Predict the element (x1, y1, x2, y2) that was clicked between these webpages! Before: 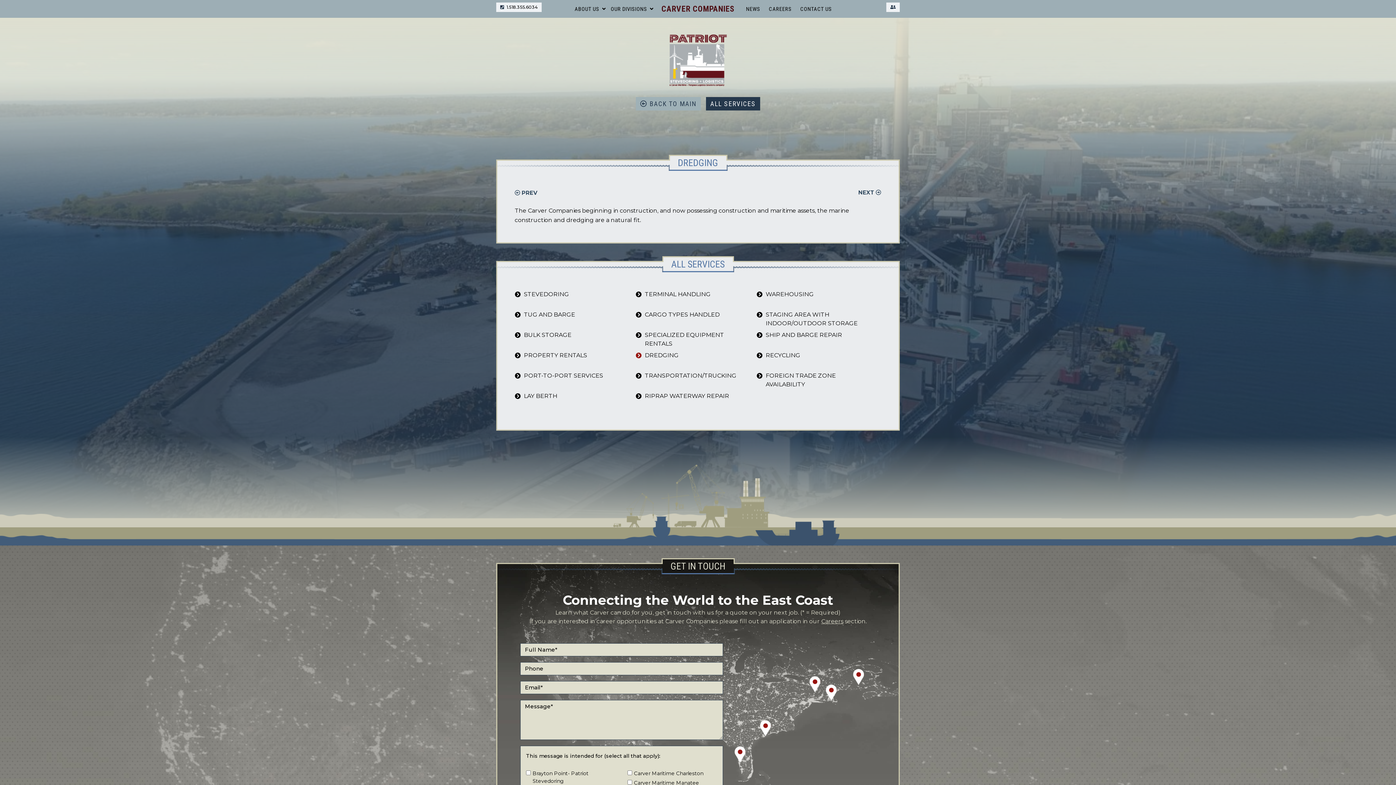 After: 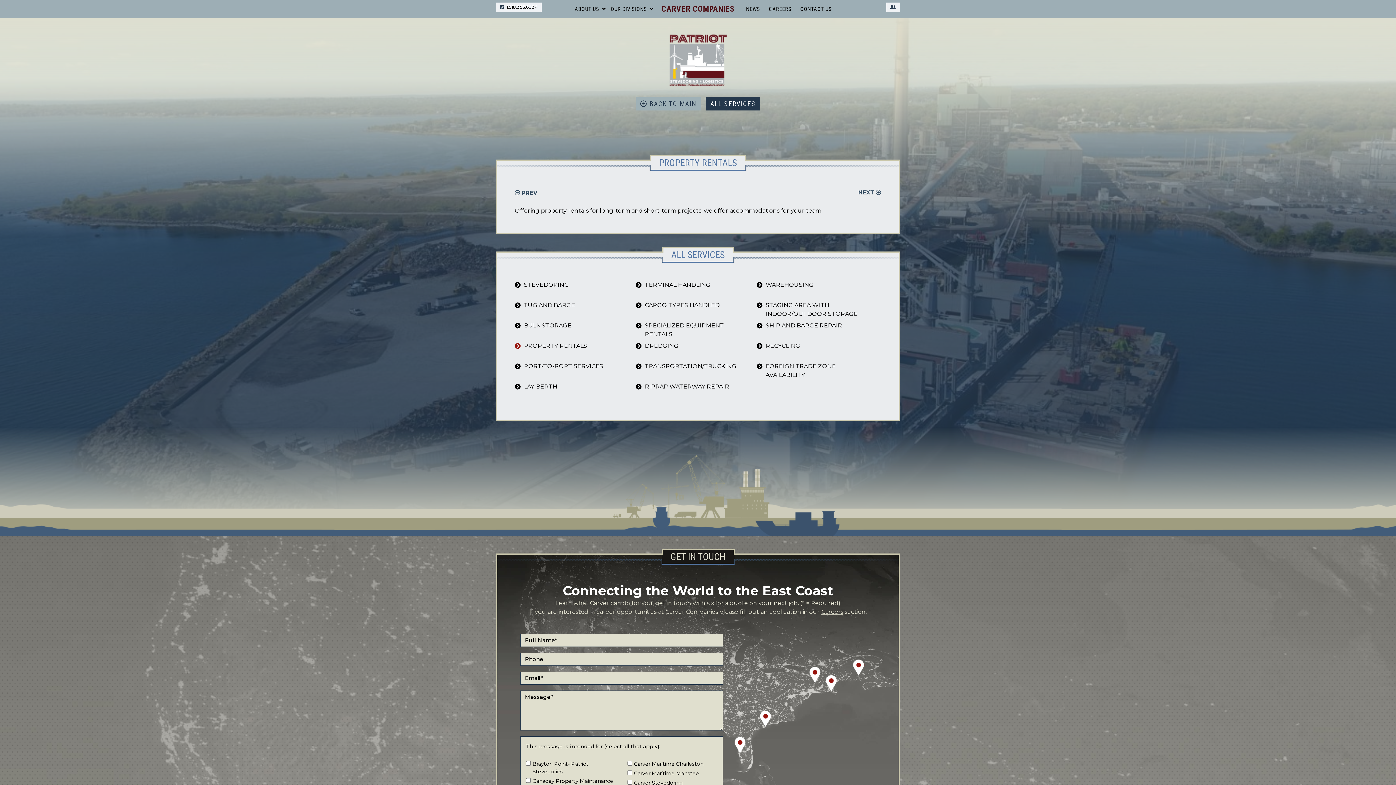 Action: label:  PREV bbox: (514, 189, 537, 196)